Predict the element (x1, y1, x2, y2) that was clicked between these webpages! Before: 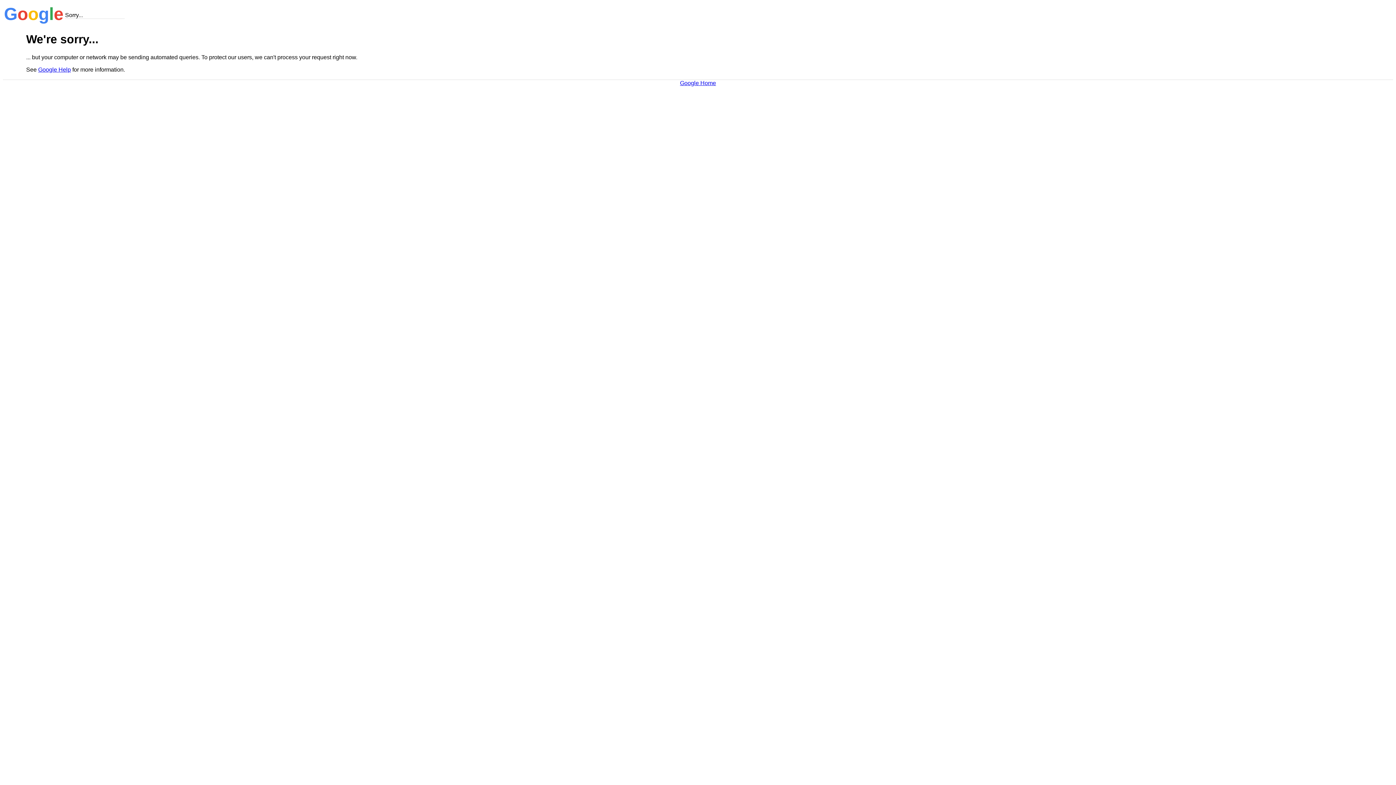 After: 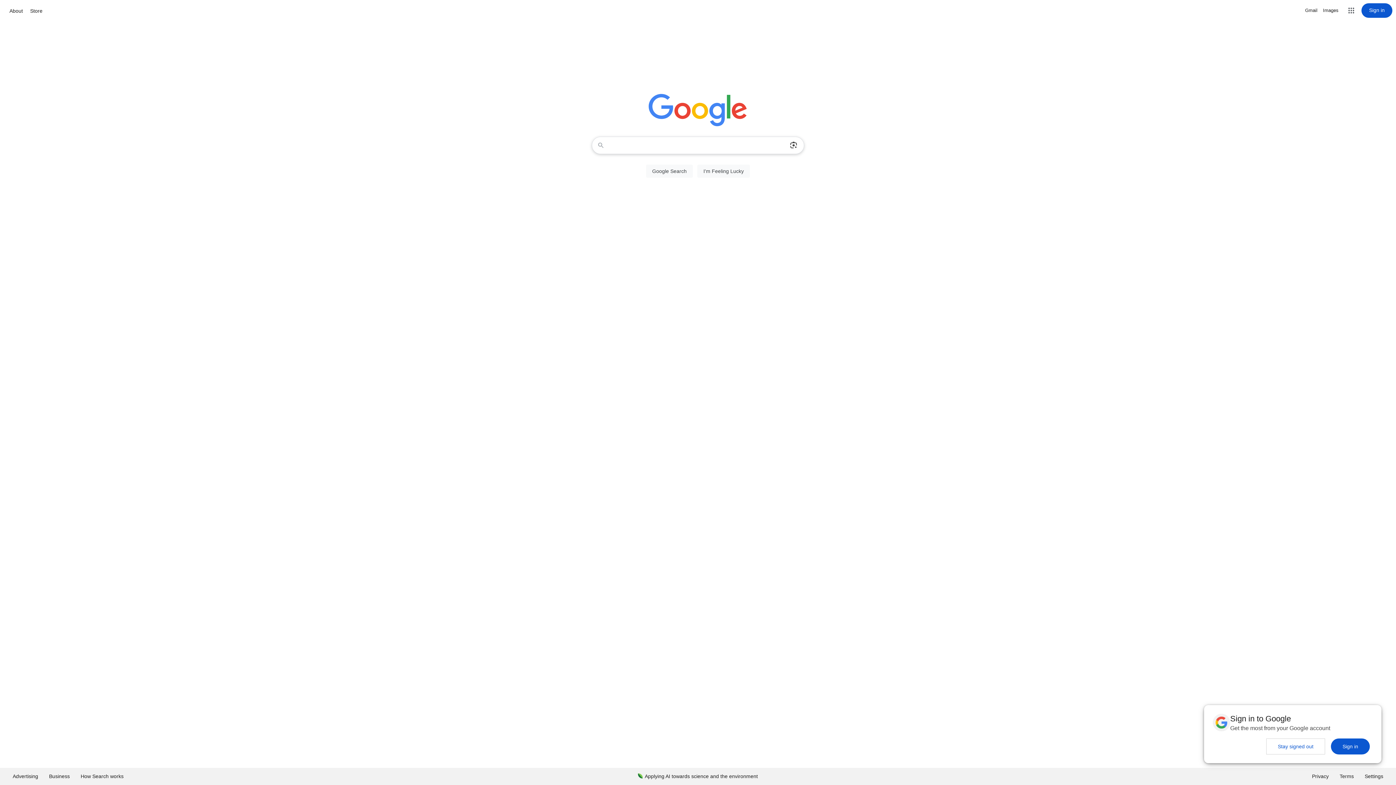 Action: bbox: (680, 79, 716, 86) label: Google Home